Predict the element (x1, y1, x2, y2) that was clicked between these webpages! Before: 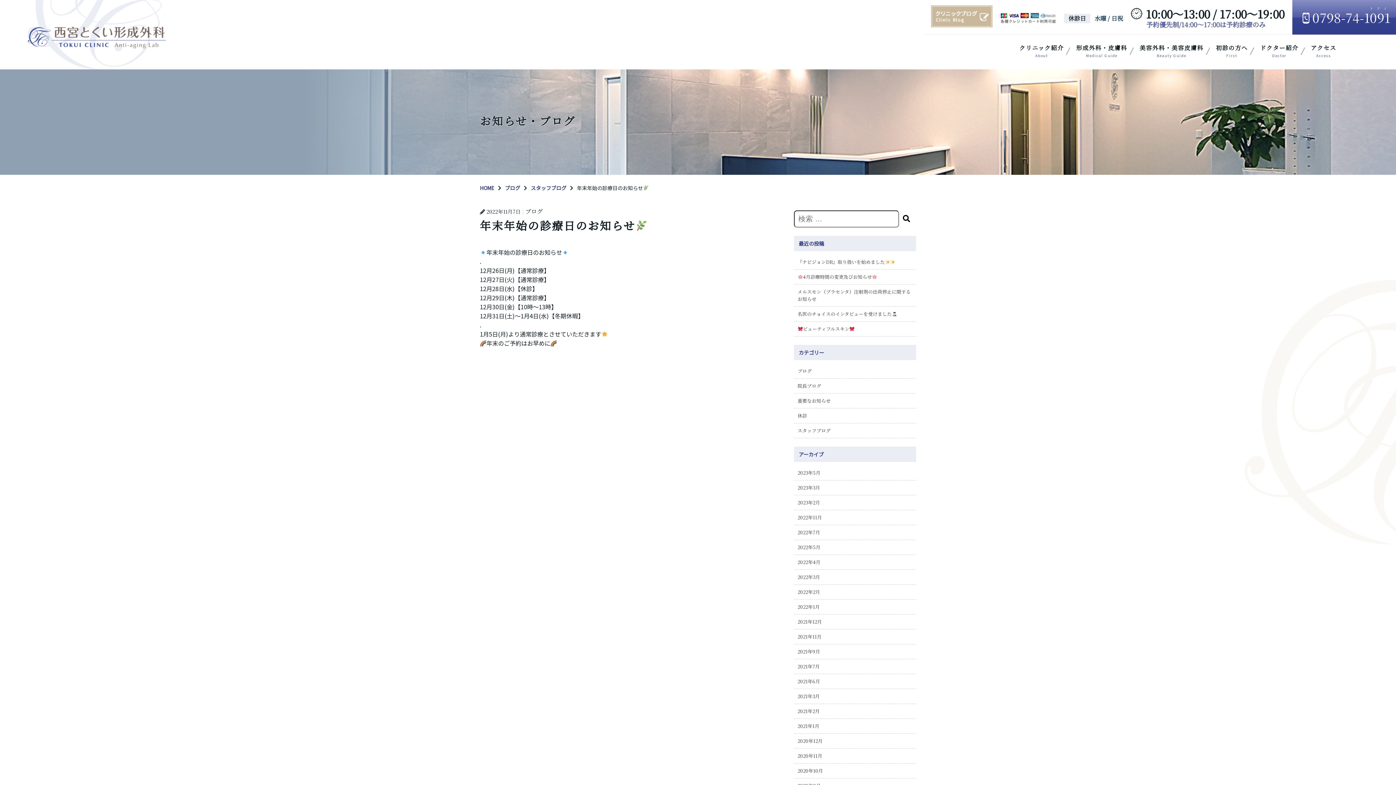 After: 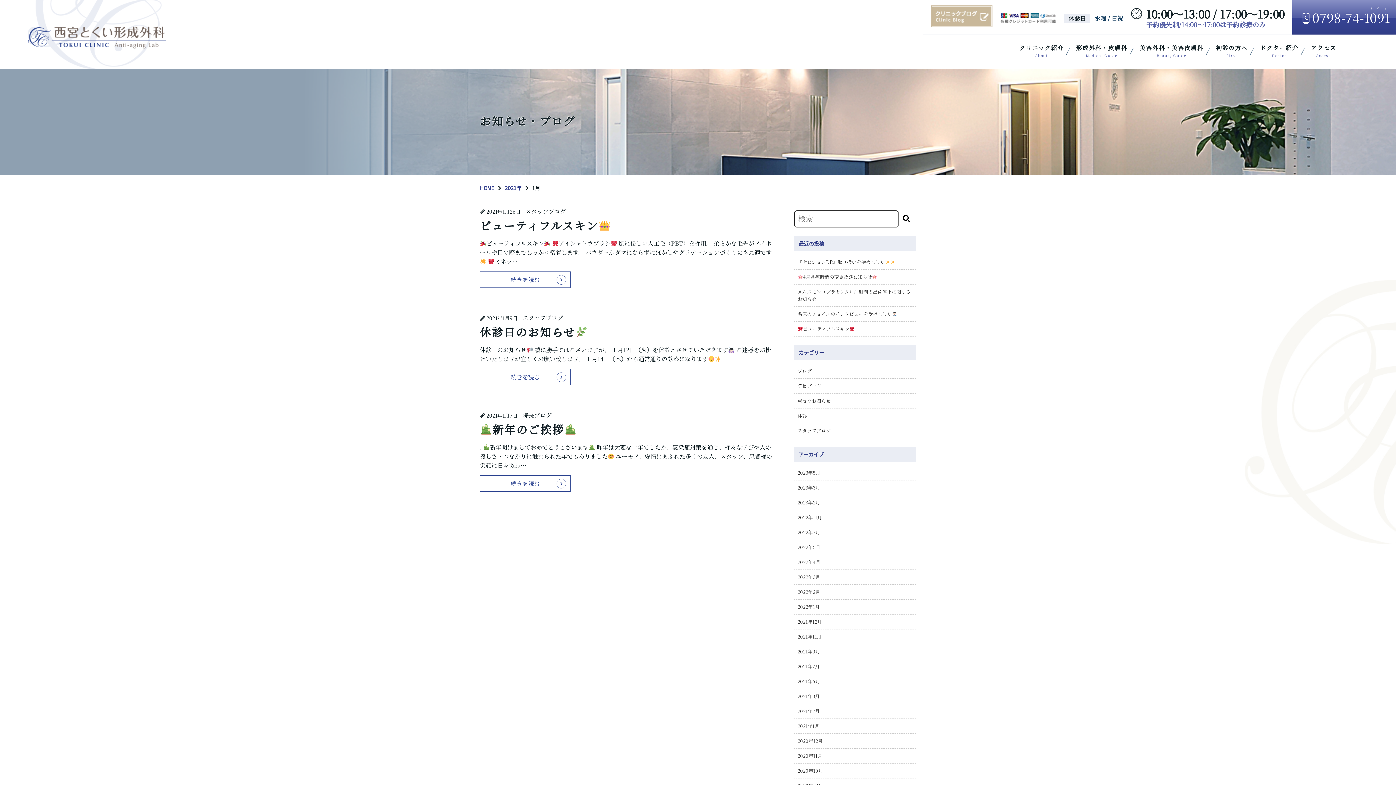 Action: label: 2021年1月 bbox: (797, 722, 819, 729)